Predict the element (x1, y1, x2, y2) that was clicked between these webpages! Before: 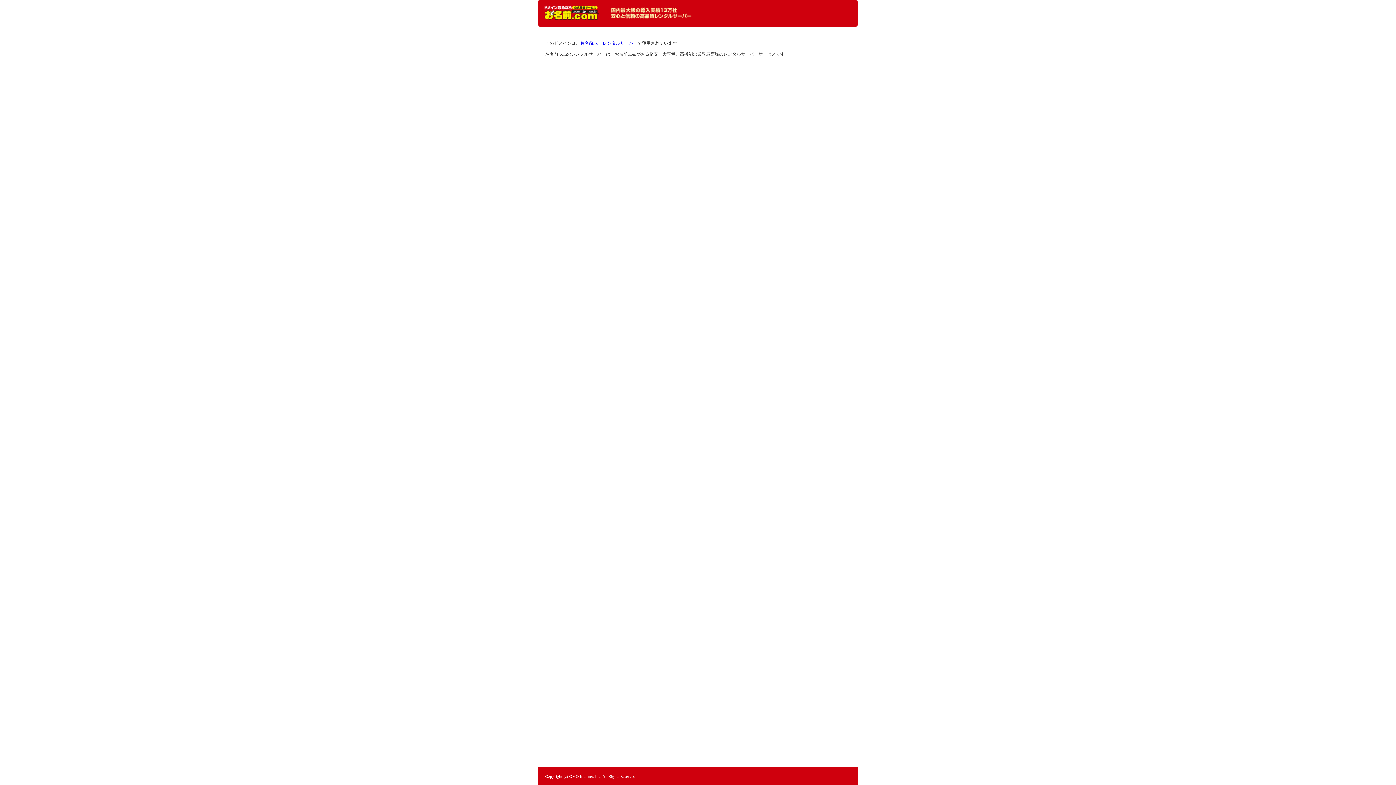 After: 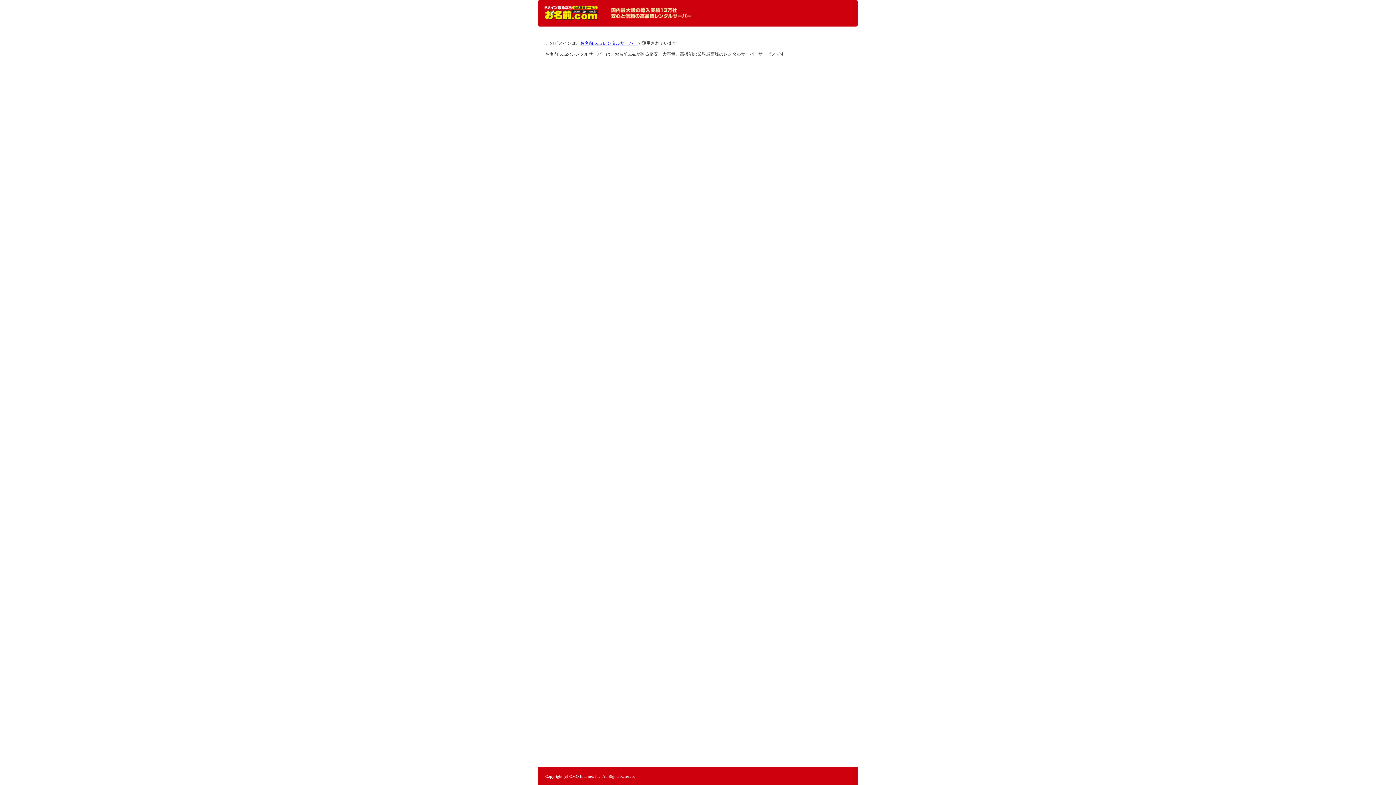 Action: bbox: (544, 5, 598, 20) label: レンタルサーバーなら お名前.com レンタルサーバー